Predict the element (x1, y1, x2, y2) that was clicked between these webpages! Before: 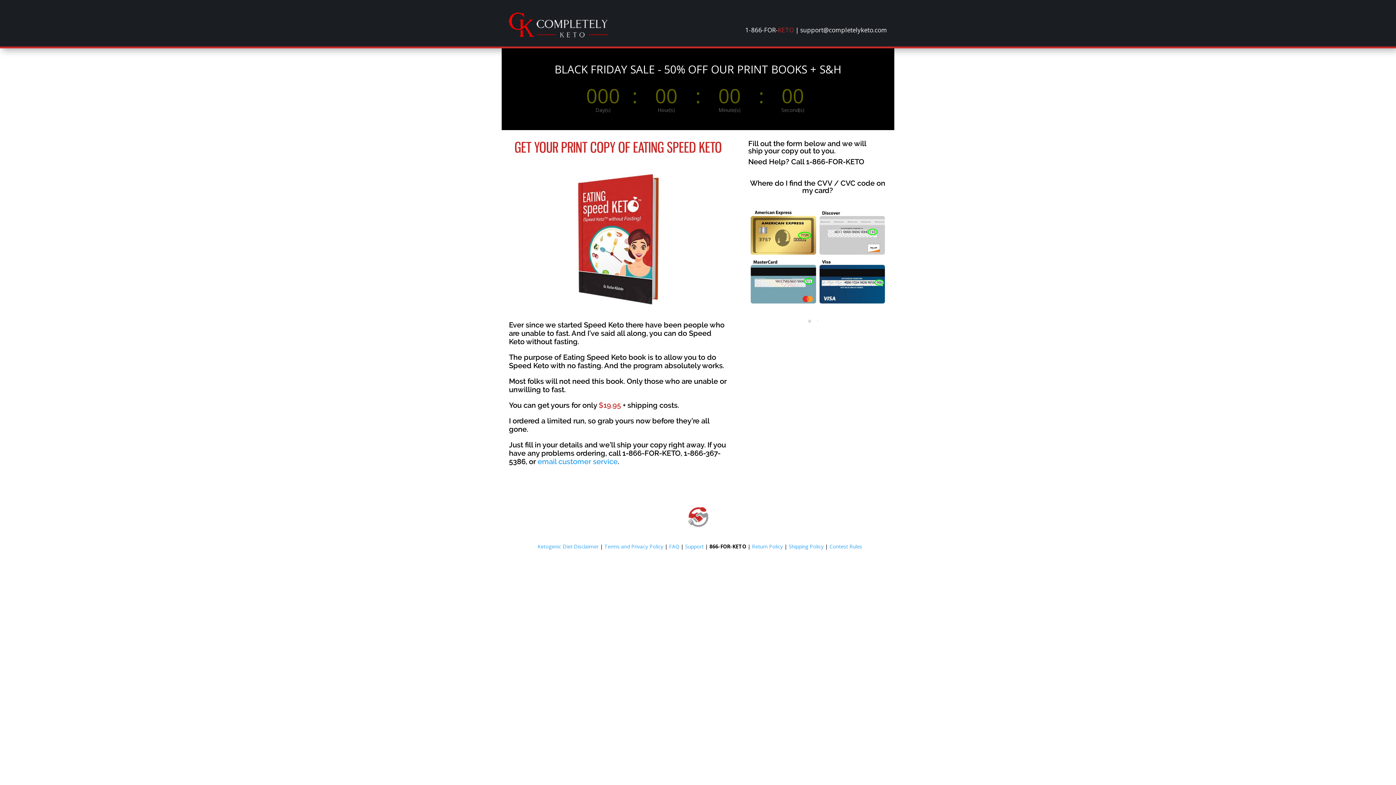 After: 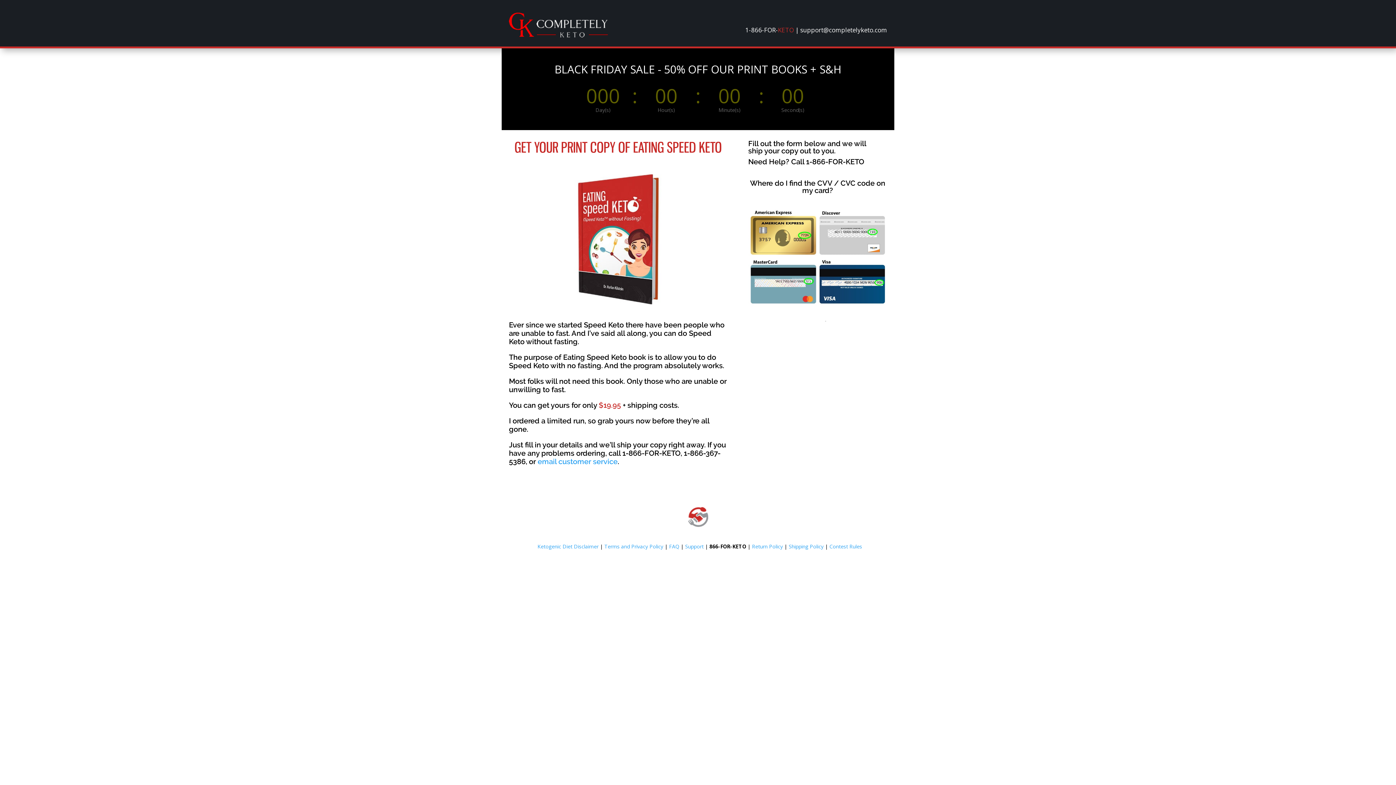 Action: bbox: (537, 457, 617, 466) label: email customer service